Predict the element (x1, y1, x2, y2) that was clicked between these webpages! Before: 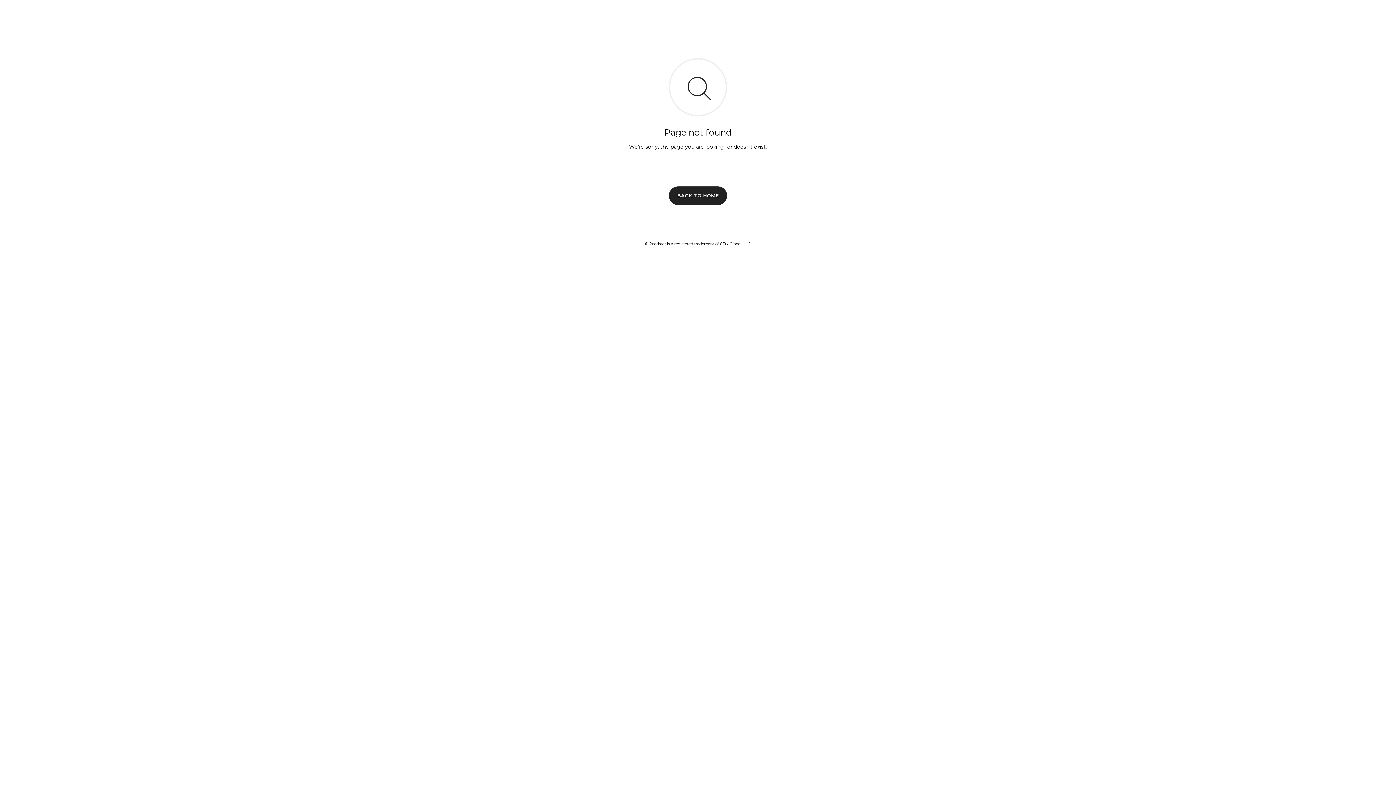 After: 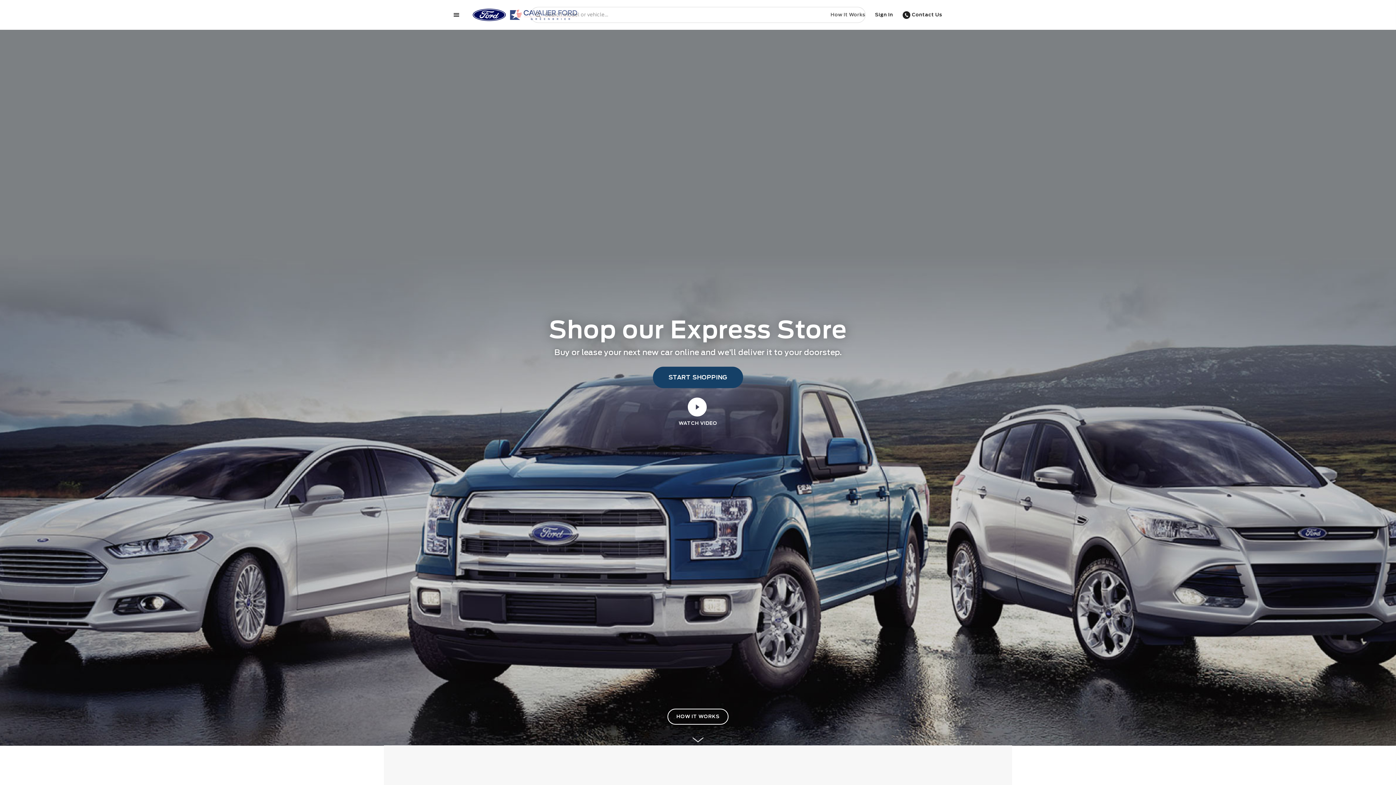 Action: bbox: (669, 186, 727, 204) label: BACK TO HOME